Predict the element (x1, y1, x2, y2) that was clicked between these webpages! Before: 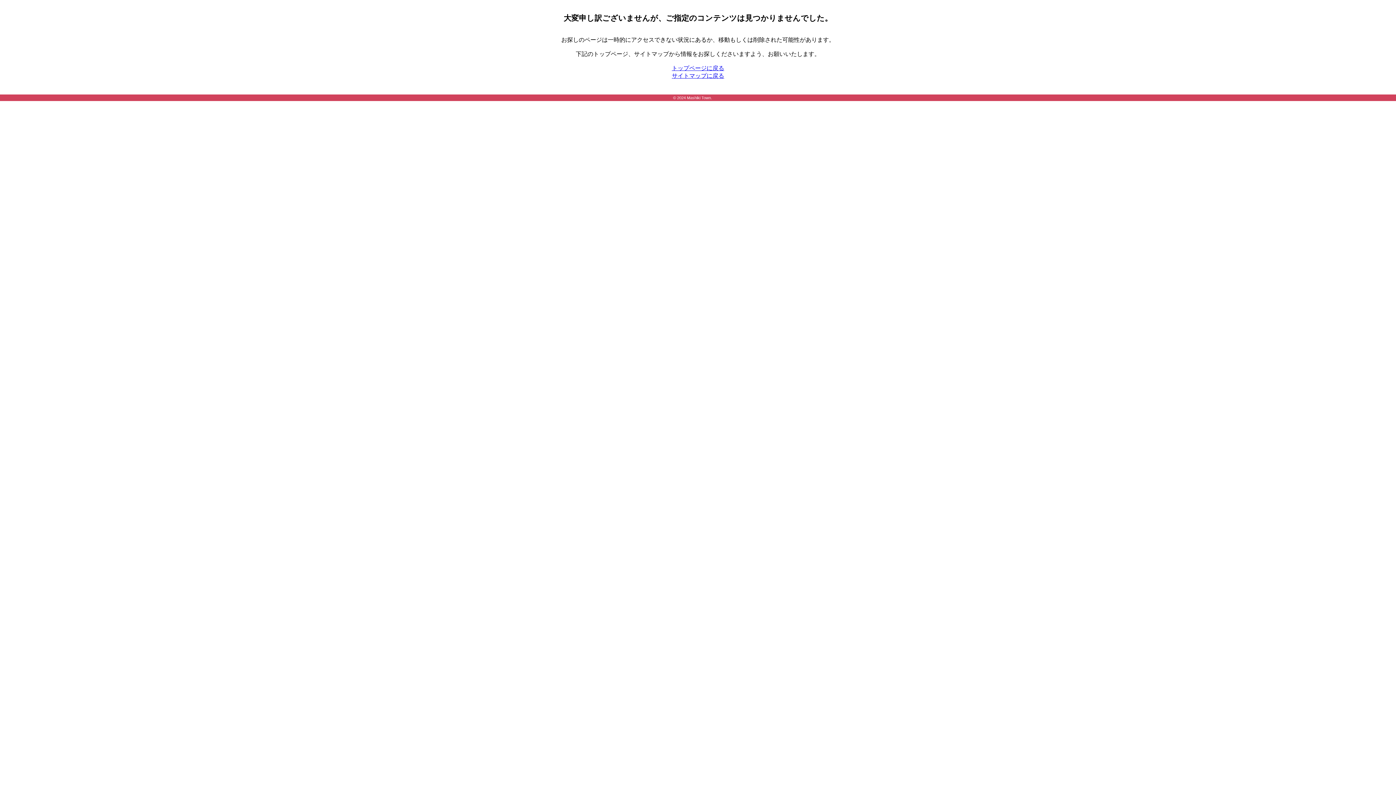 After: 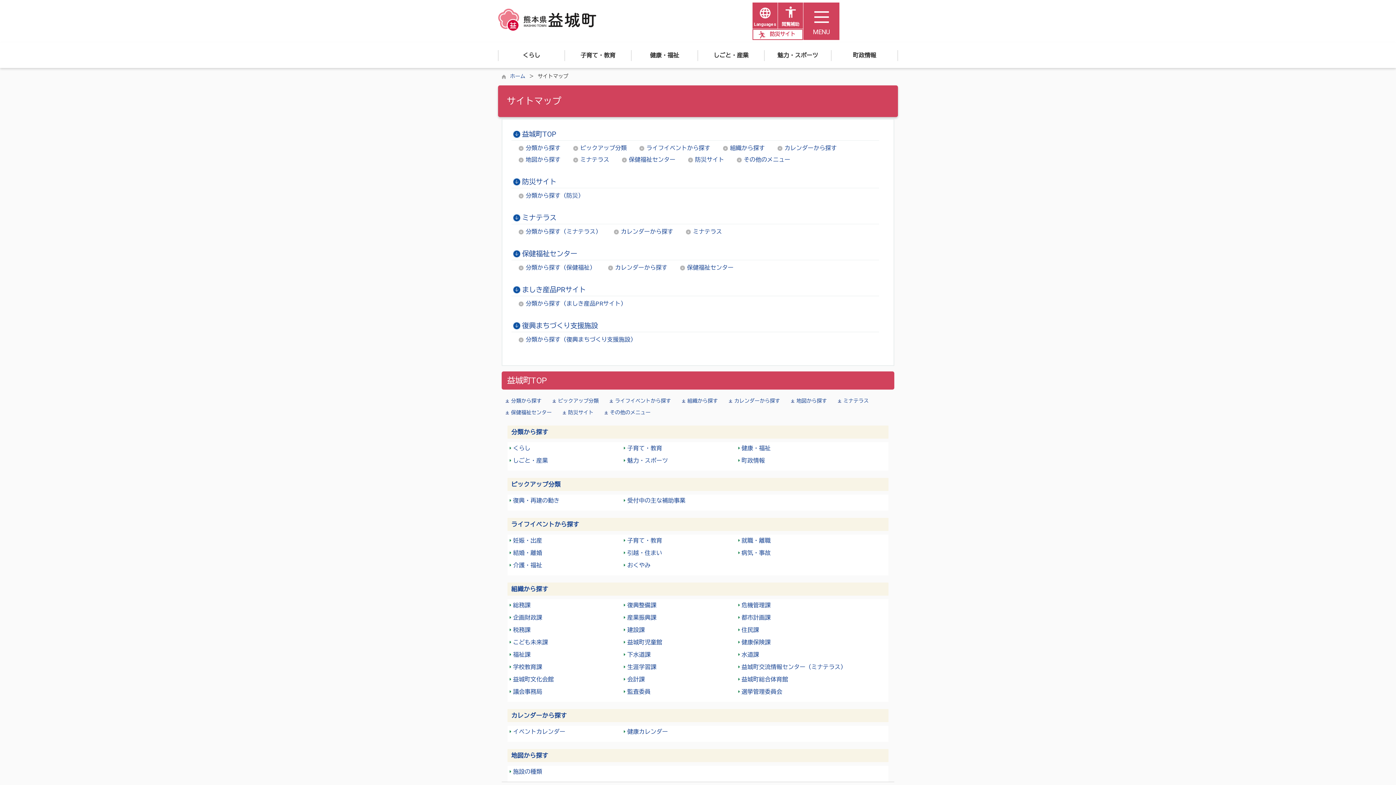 Action: bbox: (672, 72, 724, 78) label: サイトマップに戻る